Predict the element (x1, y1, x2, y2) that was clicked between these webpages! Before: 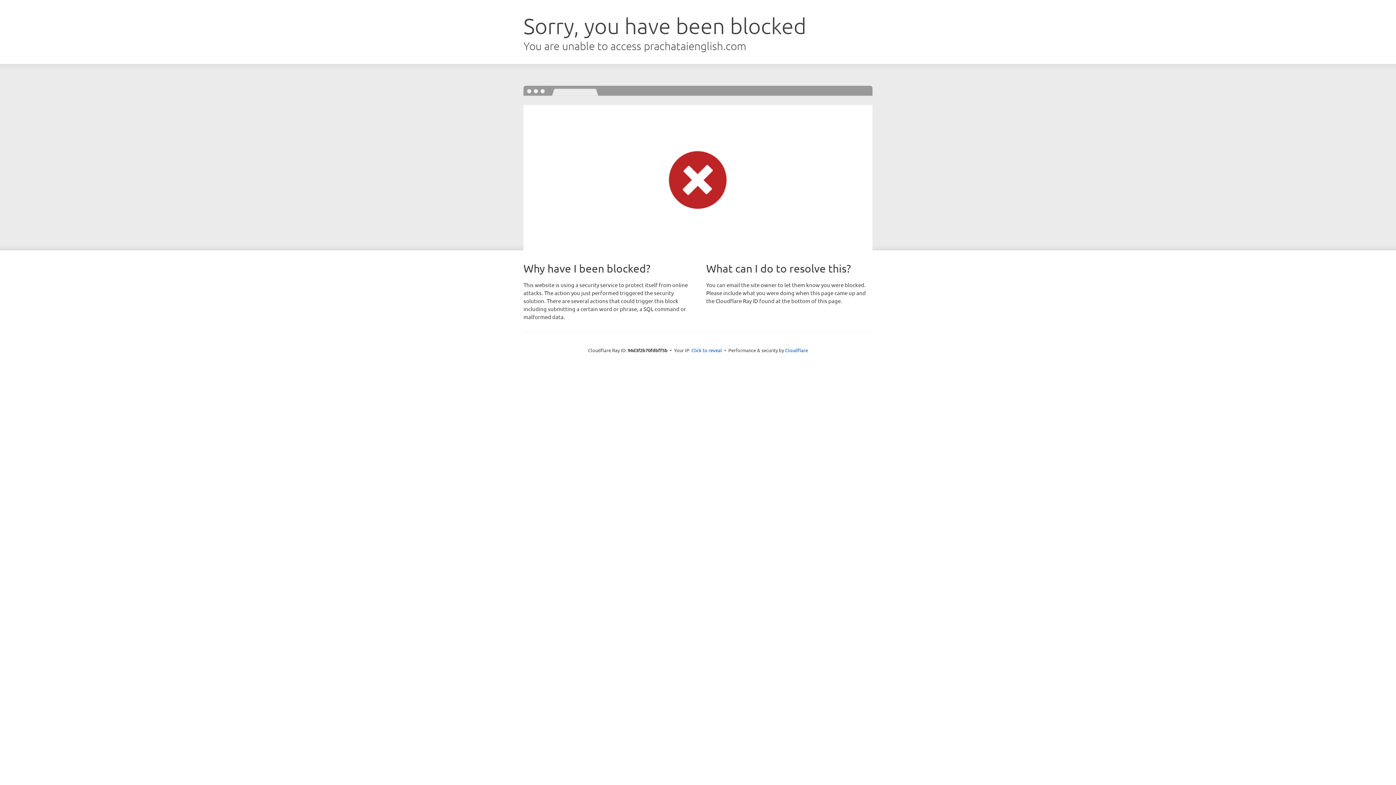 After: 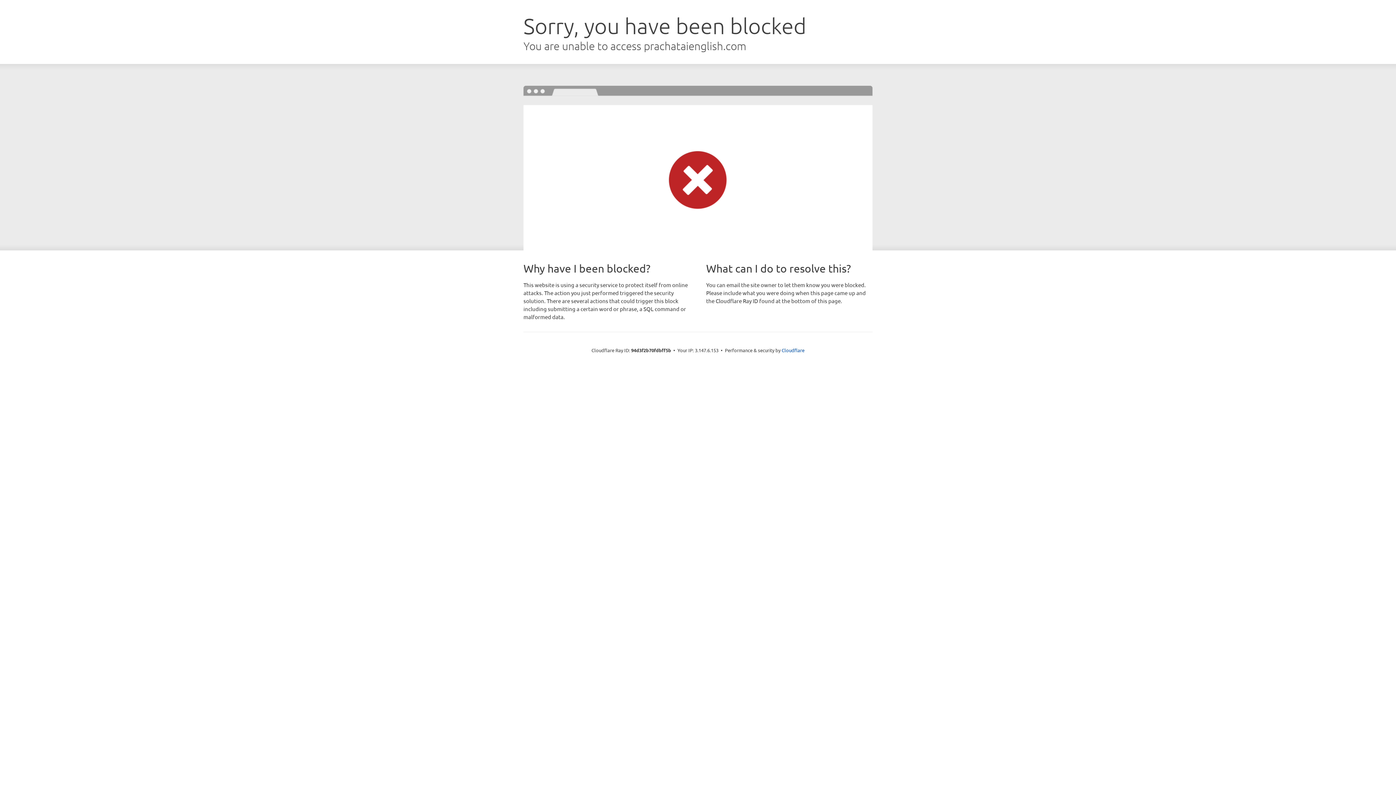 Action: bbox: (691, 346, 722, 353) label: Click to reveal